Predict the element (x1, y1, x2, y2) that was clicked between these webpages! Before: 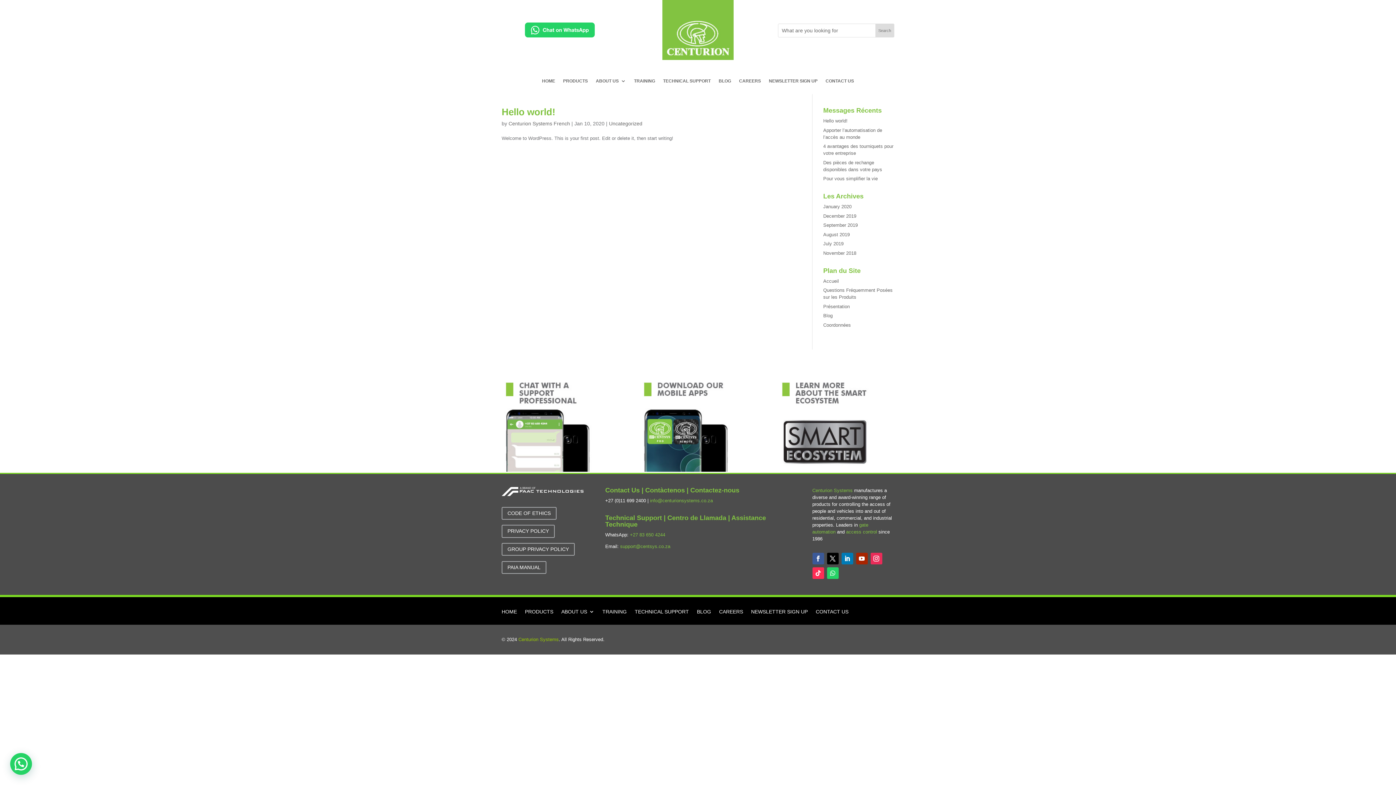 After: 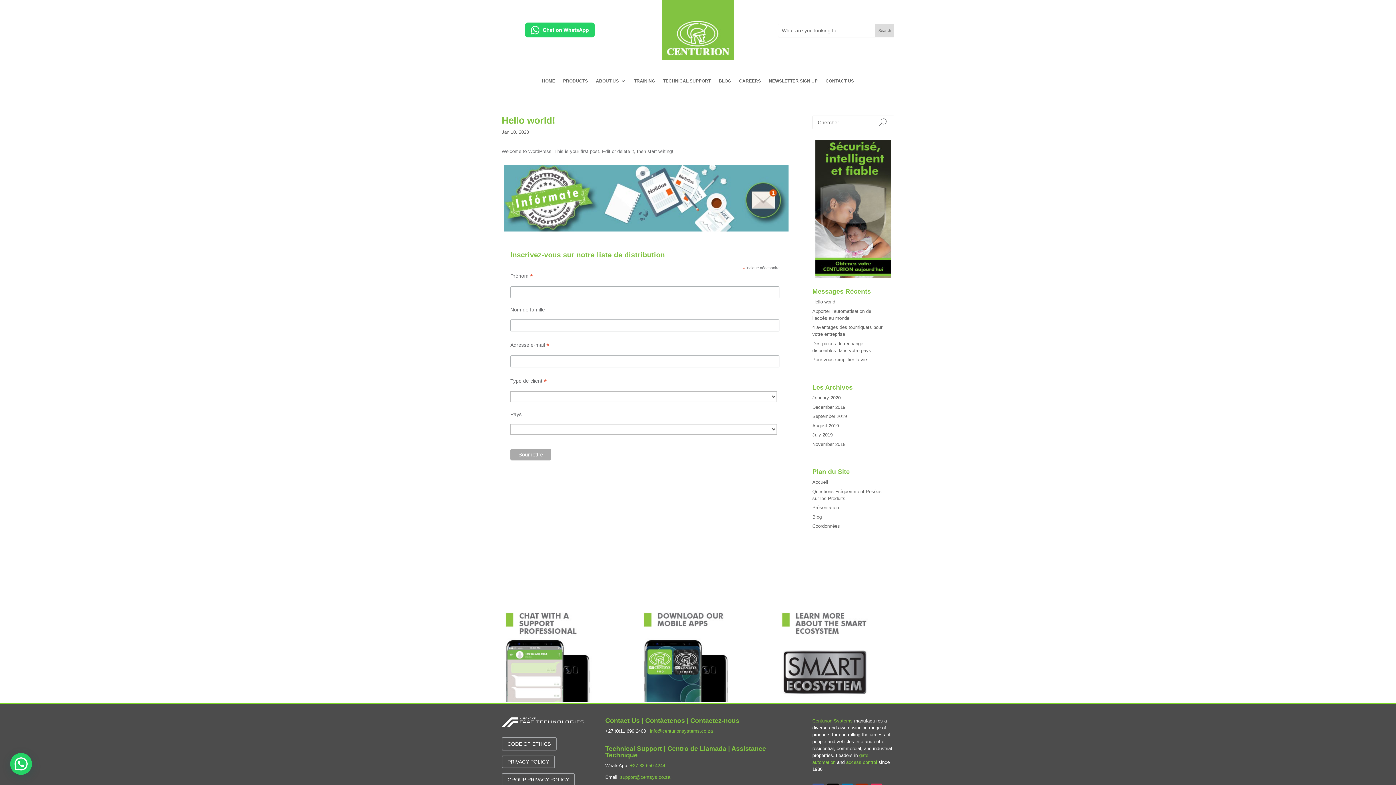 Action: label: Hello world! bbox: (823, 118, 847, 123)